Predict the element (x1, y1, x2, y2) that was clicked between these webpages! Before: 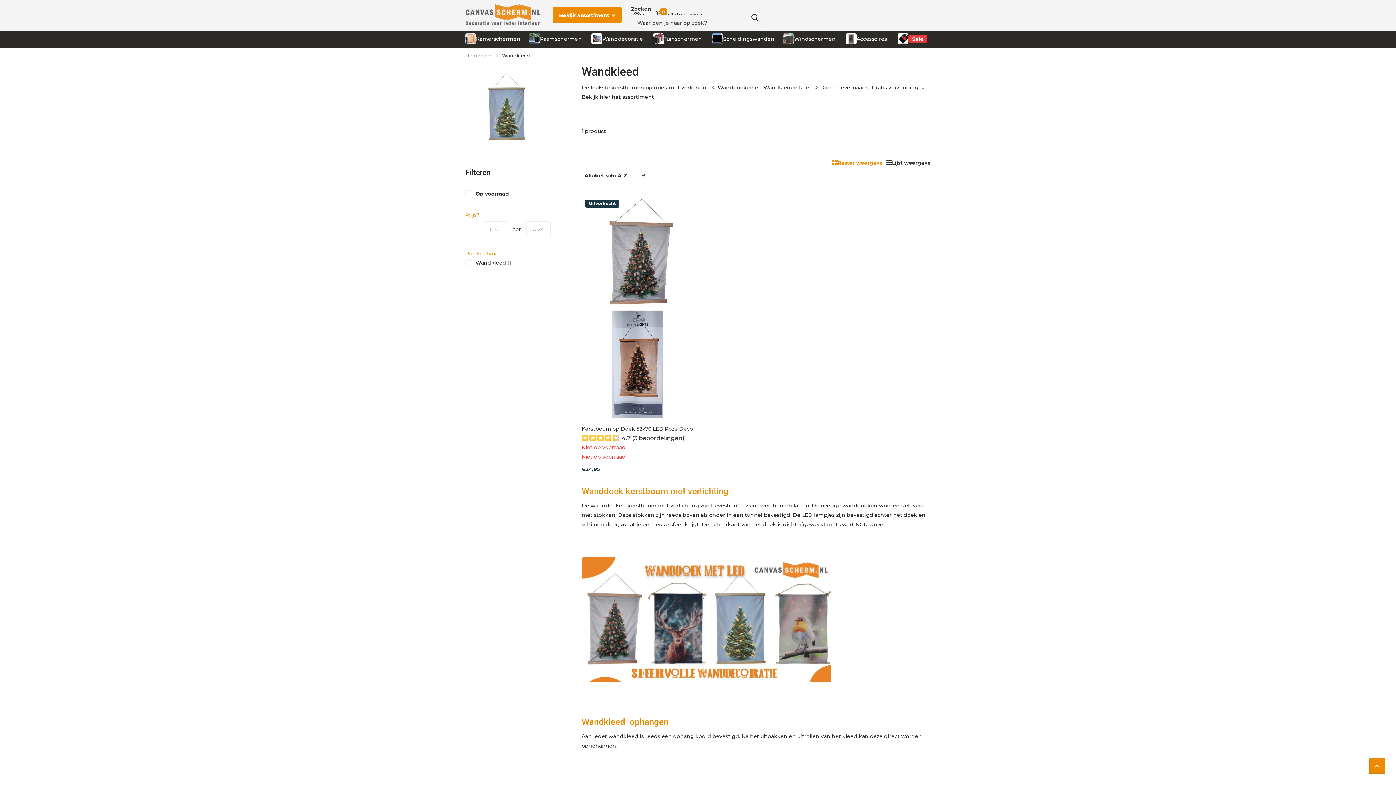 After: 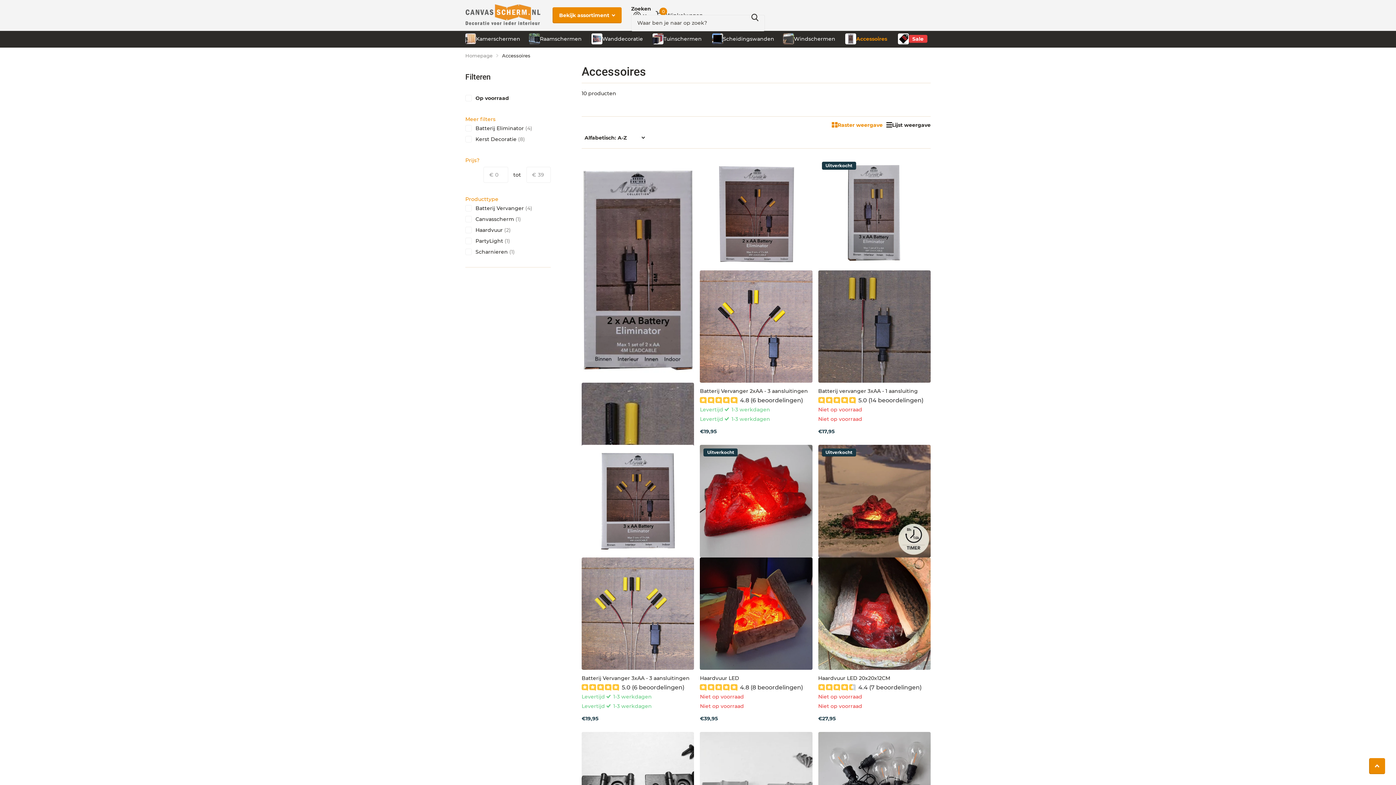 Action: bbox: (845, 30, 887, 46) label: Accessoires